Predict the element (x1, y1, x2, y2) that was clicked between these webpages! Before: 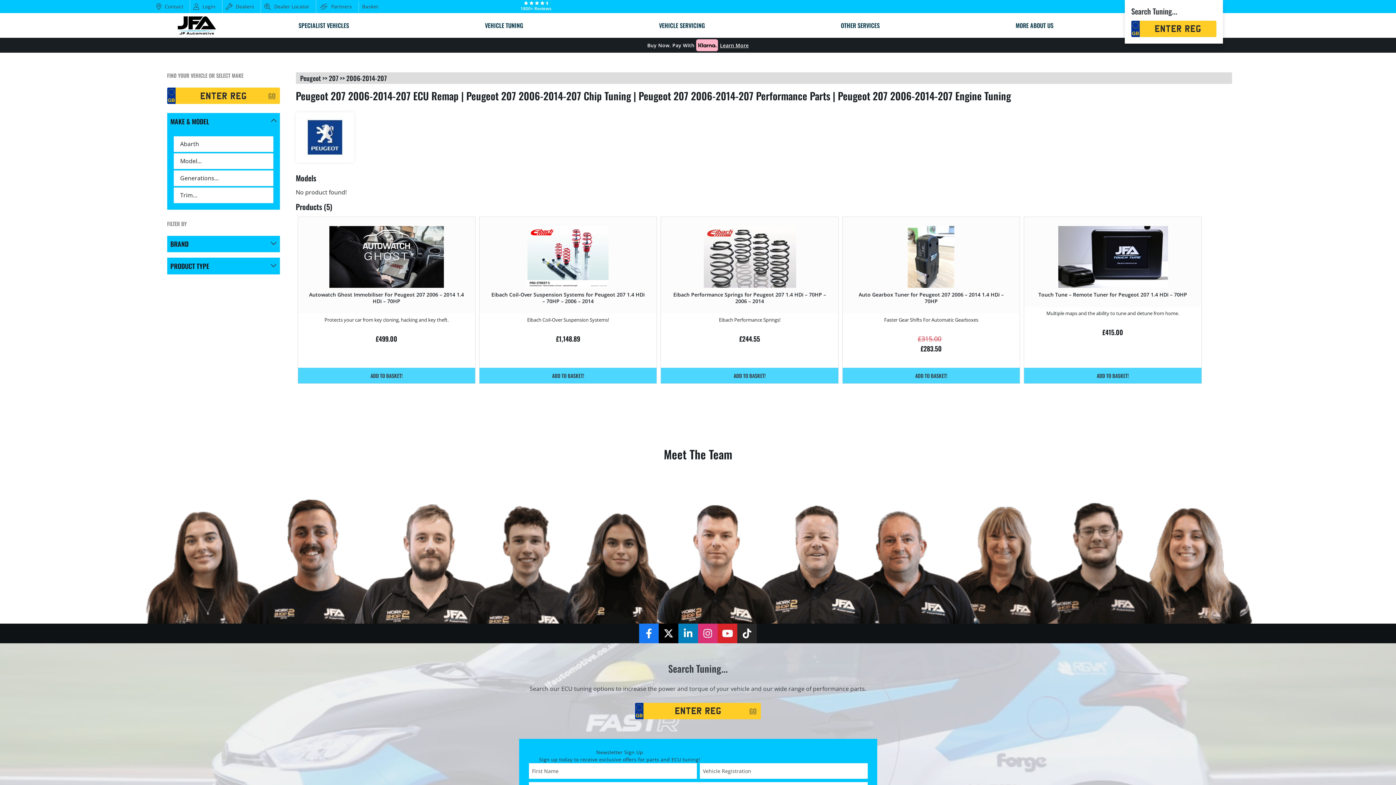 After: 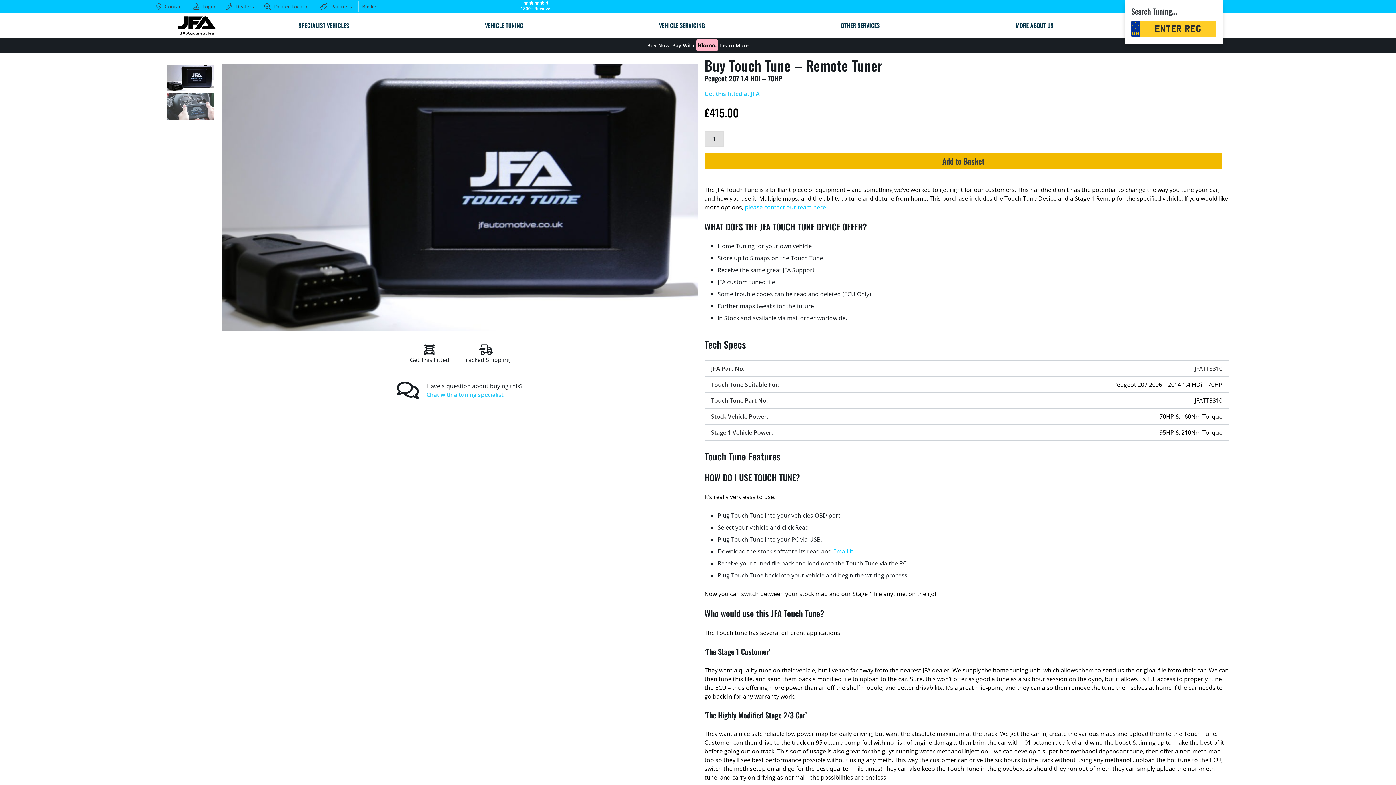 Action: label: Touch Tune – Remote Tuner for Peugeot 207 1.4 HDi – 70HP bbox: (1024, 217, 1201, 307)